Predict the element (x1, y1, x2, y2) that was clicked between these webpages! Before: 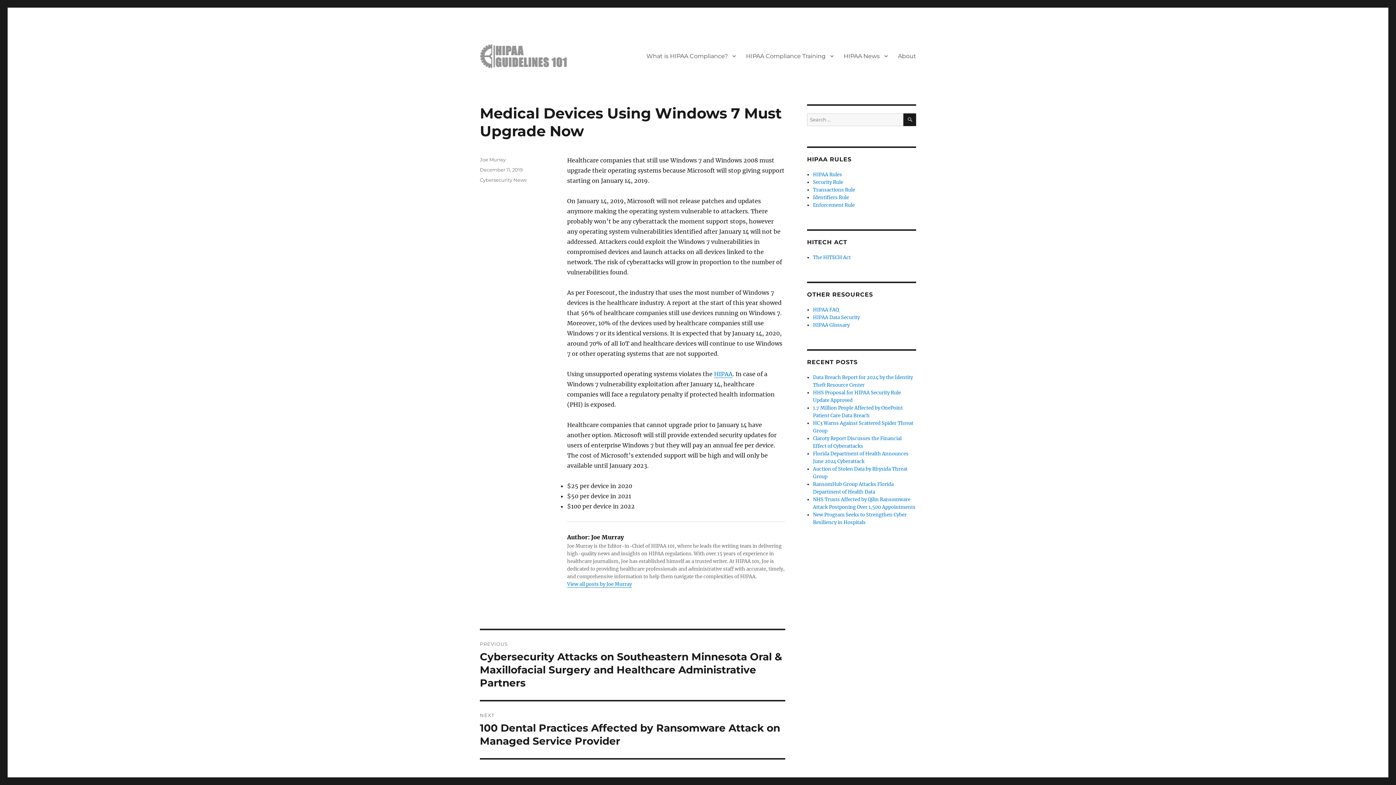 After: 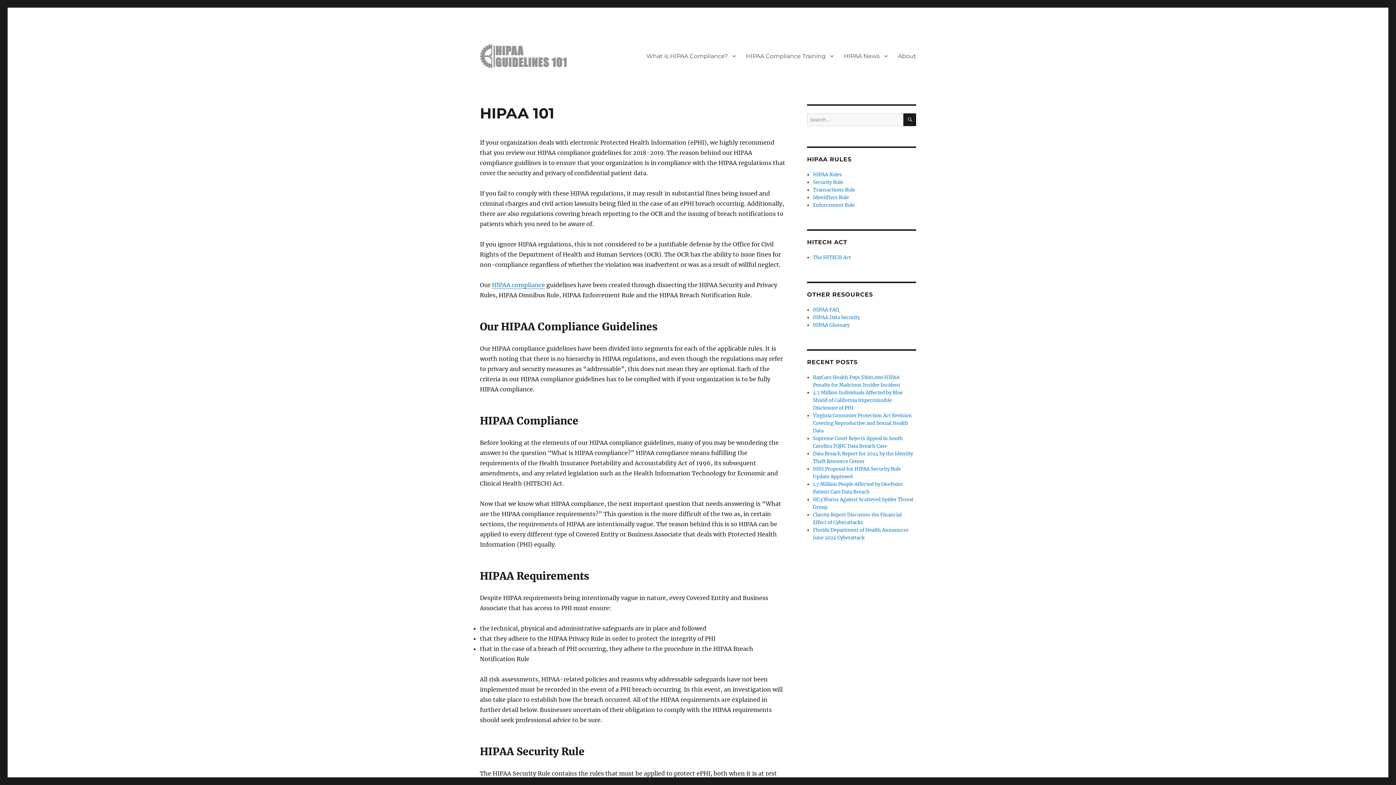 Action: bbox: (480, 43, 567, 68)